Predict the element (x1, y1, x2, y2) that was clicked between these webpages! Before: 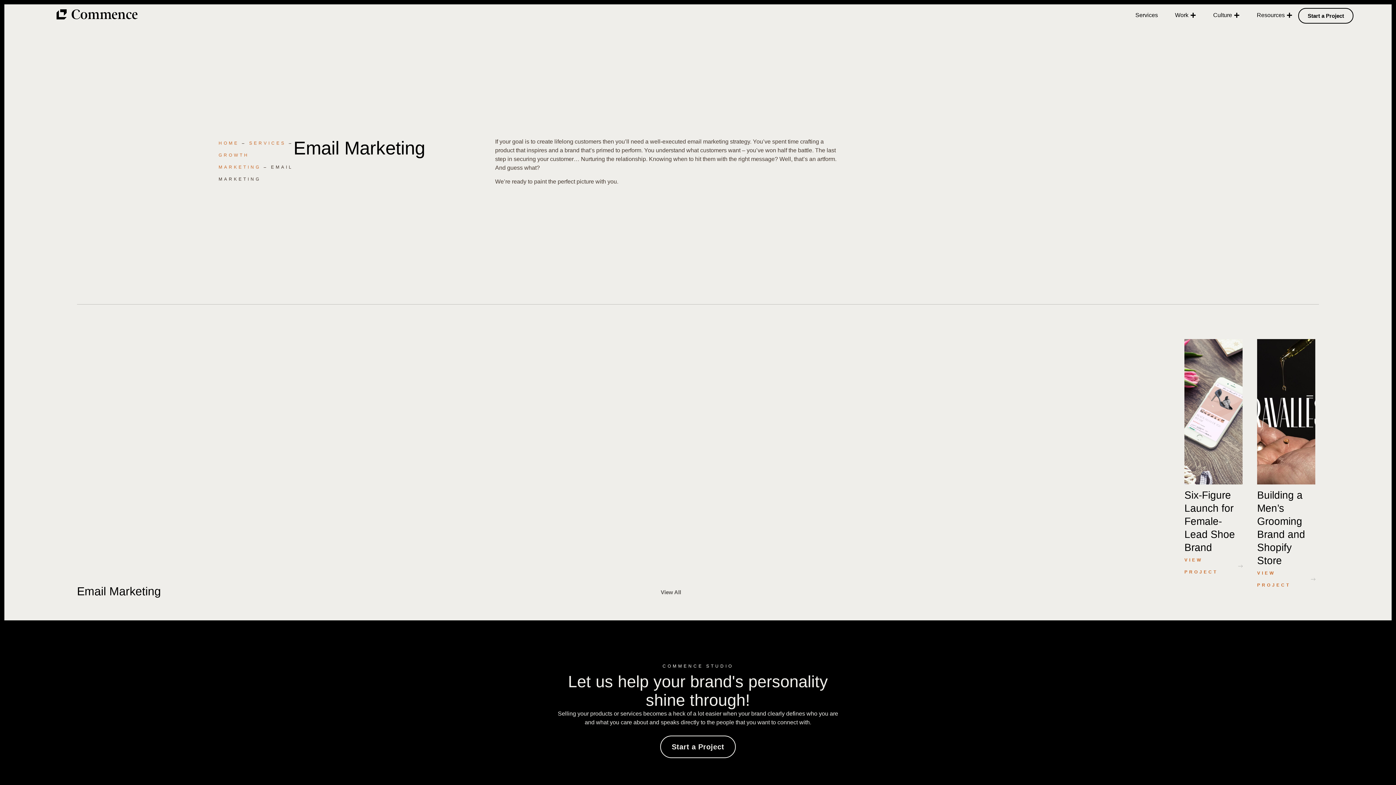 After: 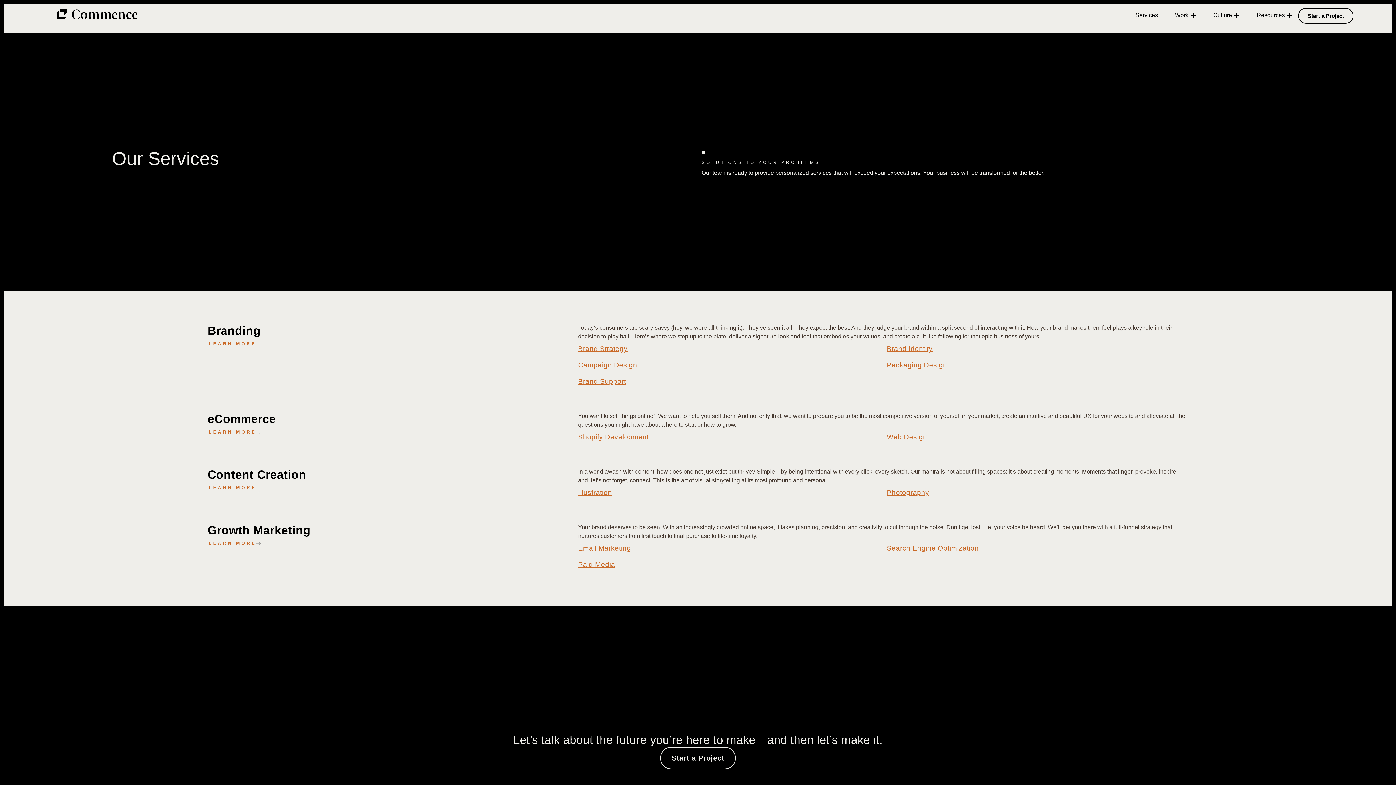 Action: label: Services bbox: (1135, 10, 1158, 19)